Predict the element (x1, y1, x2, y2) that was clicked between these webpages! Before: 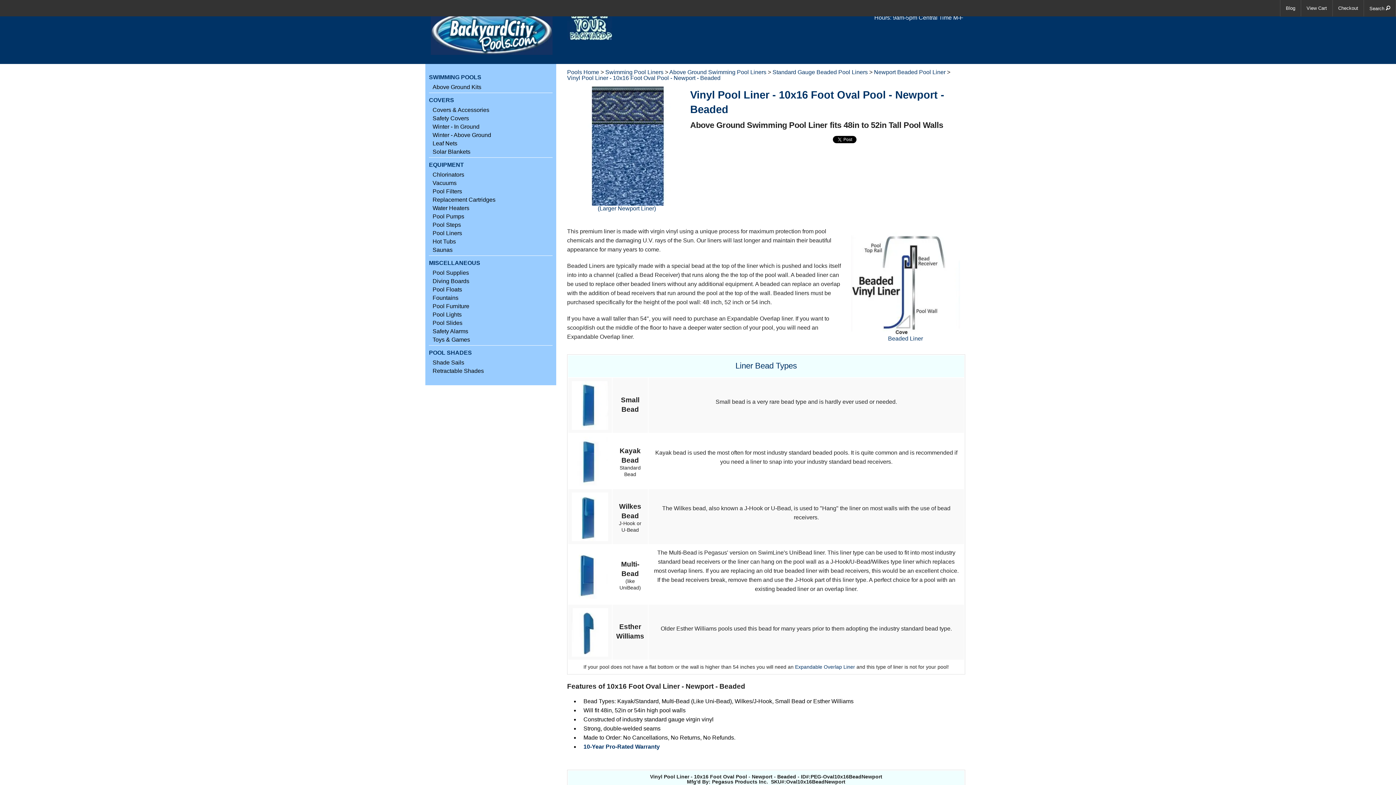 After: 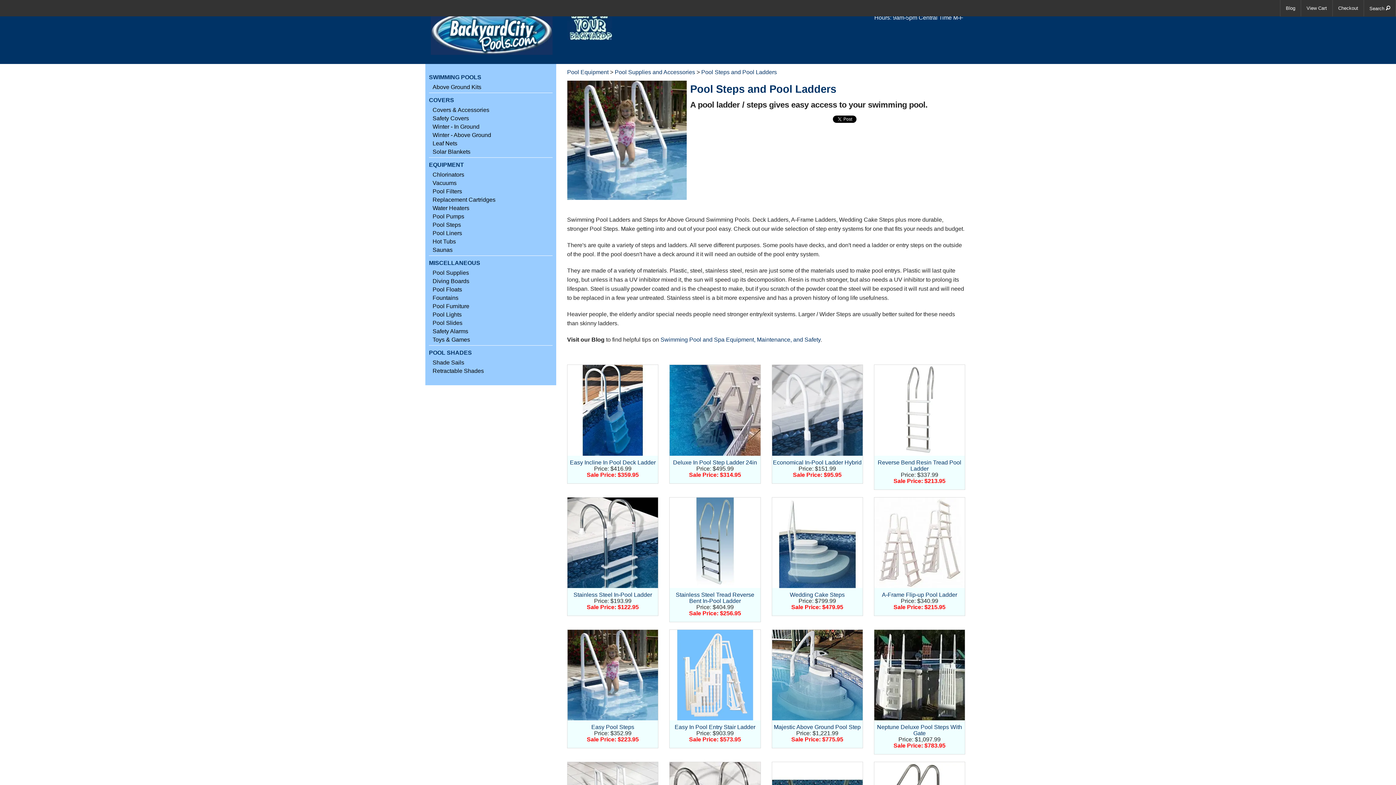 Action: bbox: (429, 222, 552, 227) label: Pool Steps